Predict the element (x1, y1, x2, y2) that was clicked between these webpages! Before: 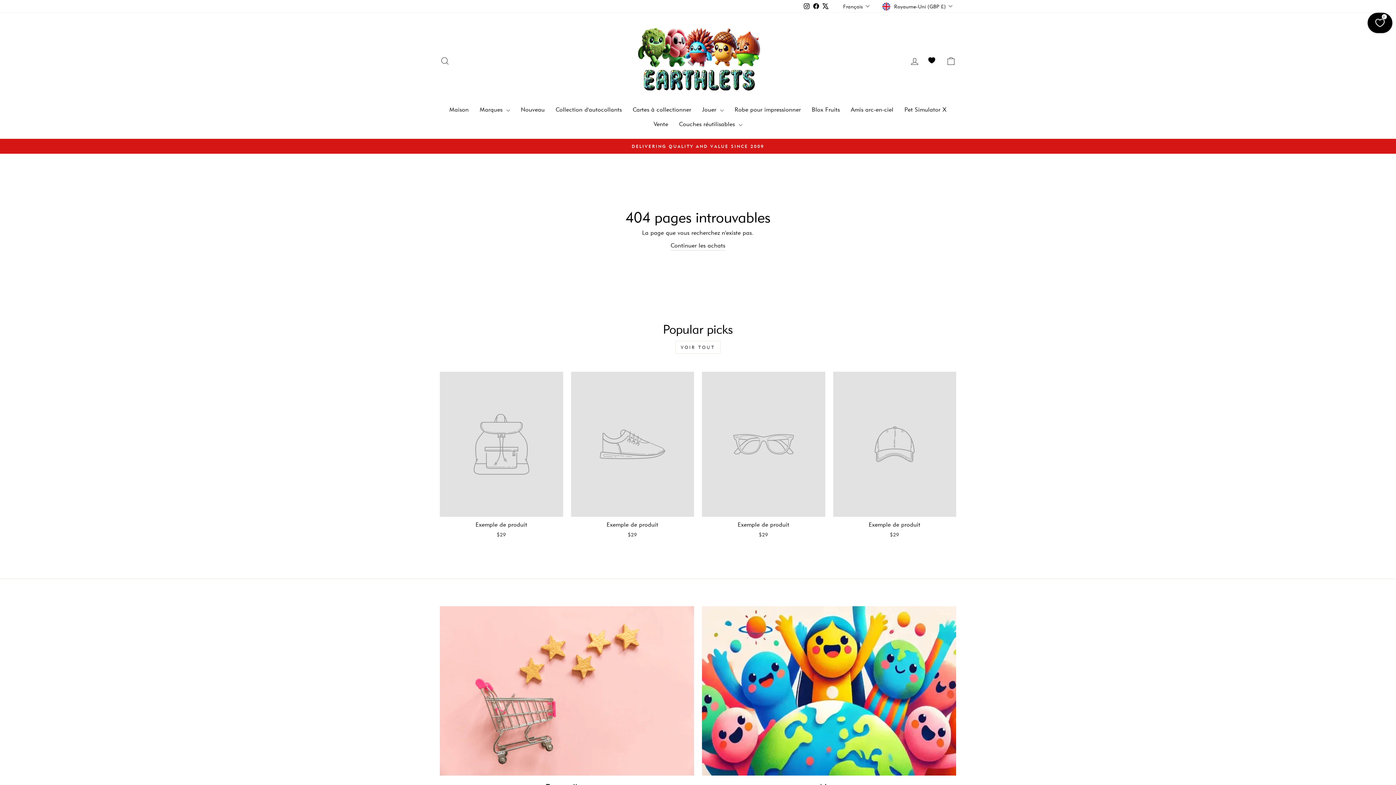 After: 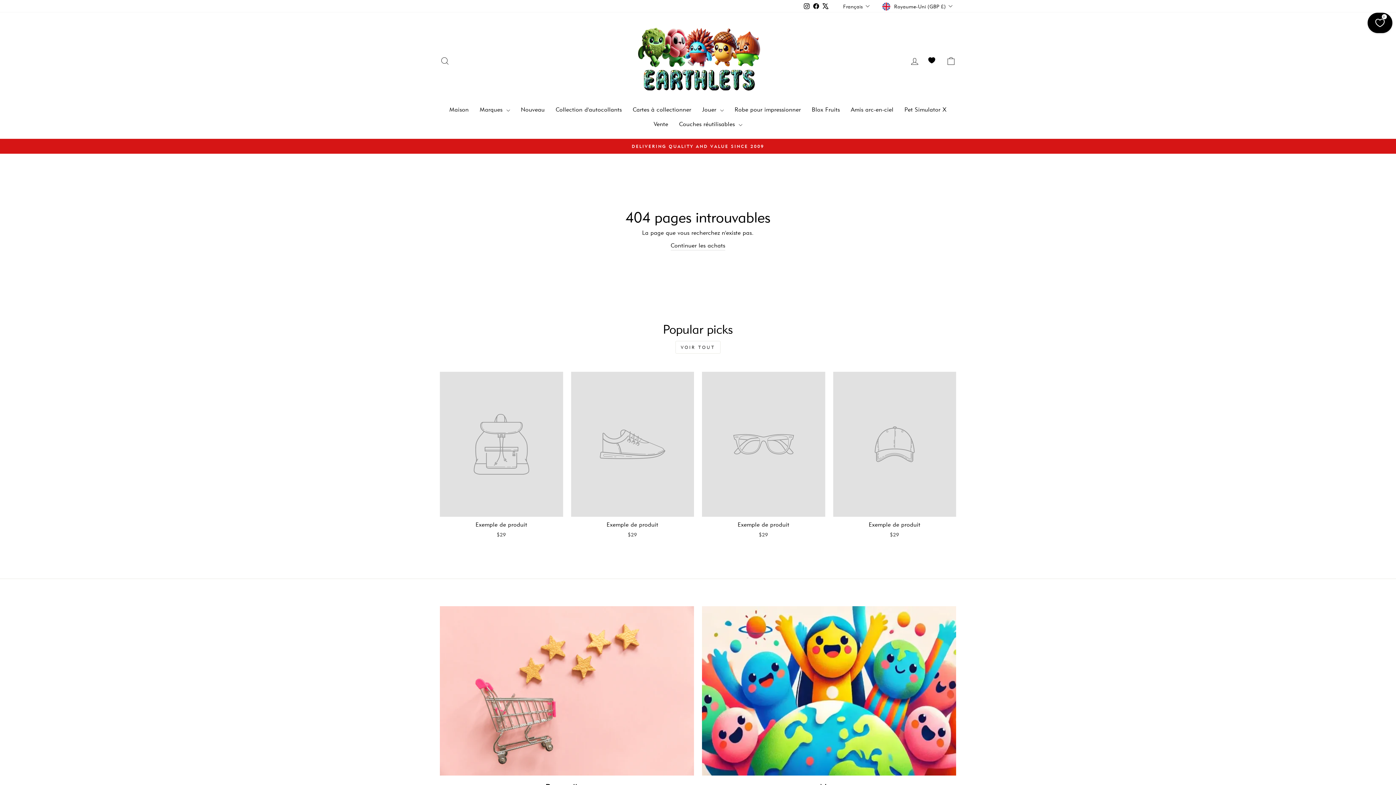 Action: label: Exemple de produit
$29 bbox: (702, 372, 825, 540)